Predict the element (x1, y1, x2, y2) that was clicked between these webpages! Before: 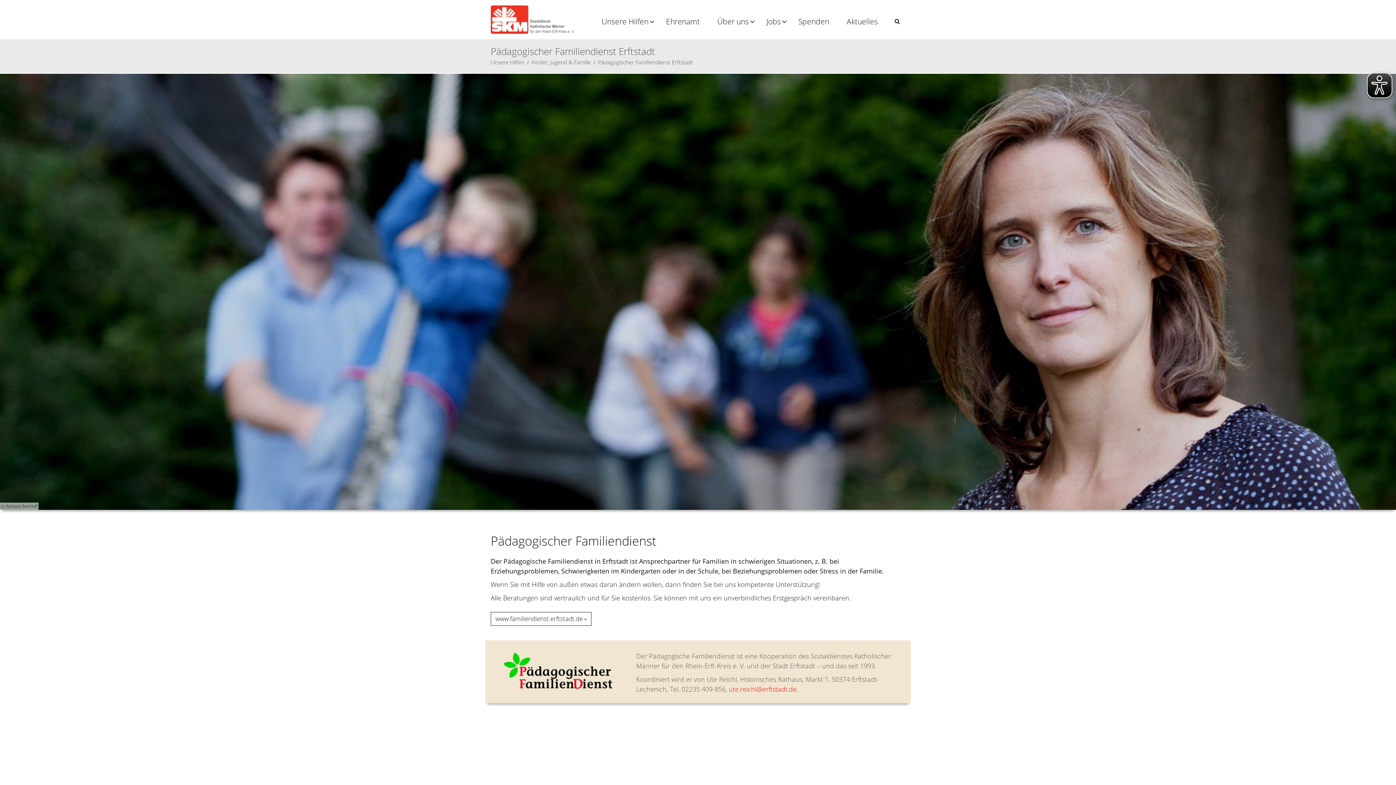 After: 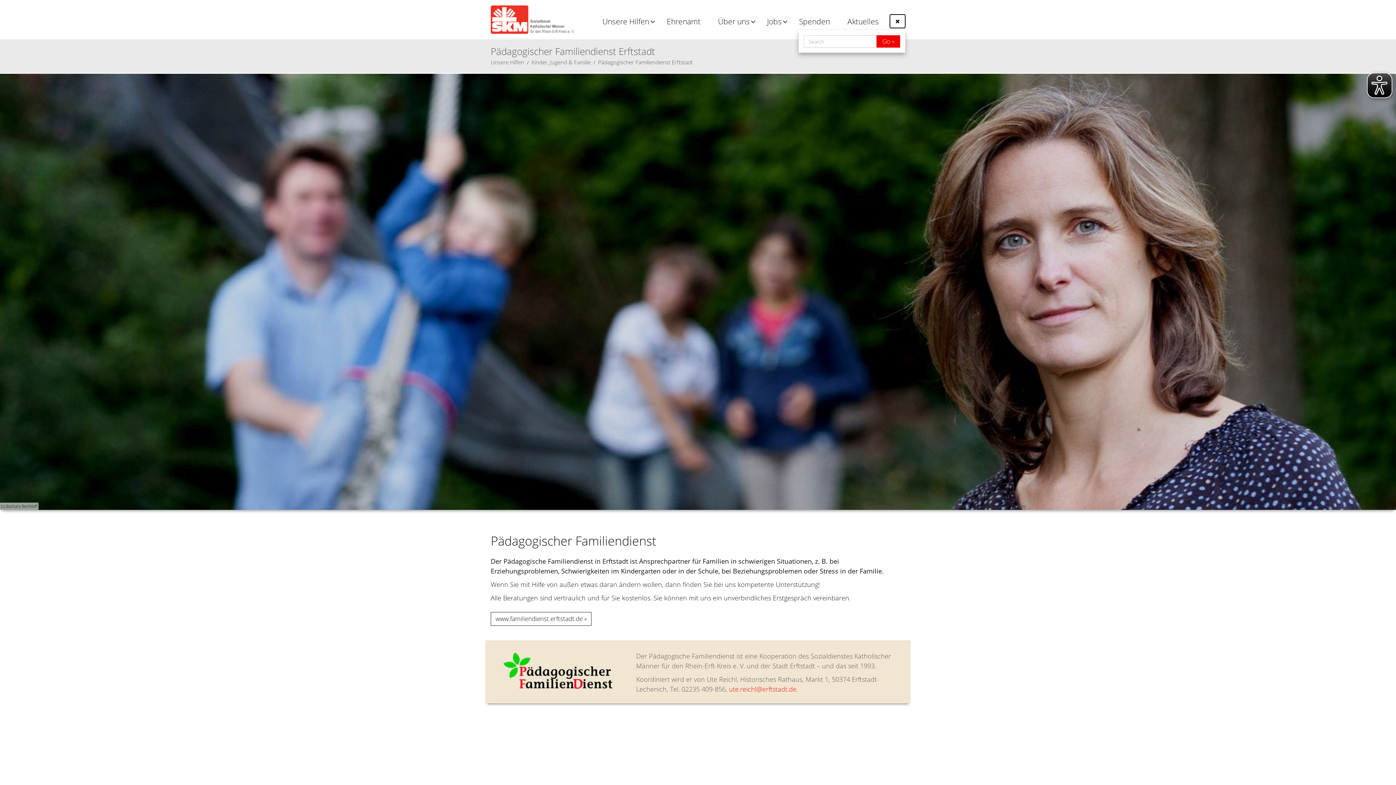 Action: bbox: (889, 14, 905, 28) label: Suche öffnen